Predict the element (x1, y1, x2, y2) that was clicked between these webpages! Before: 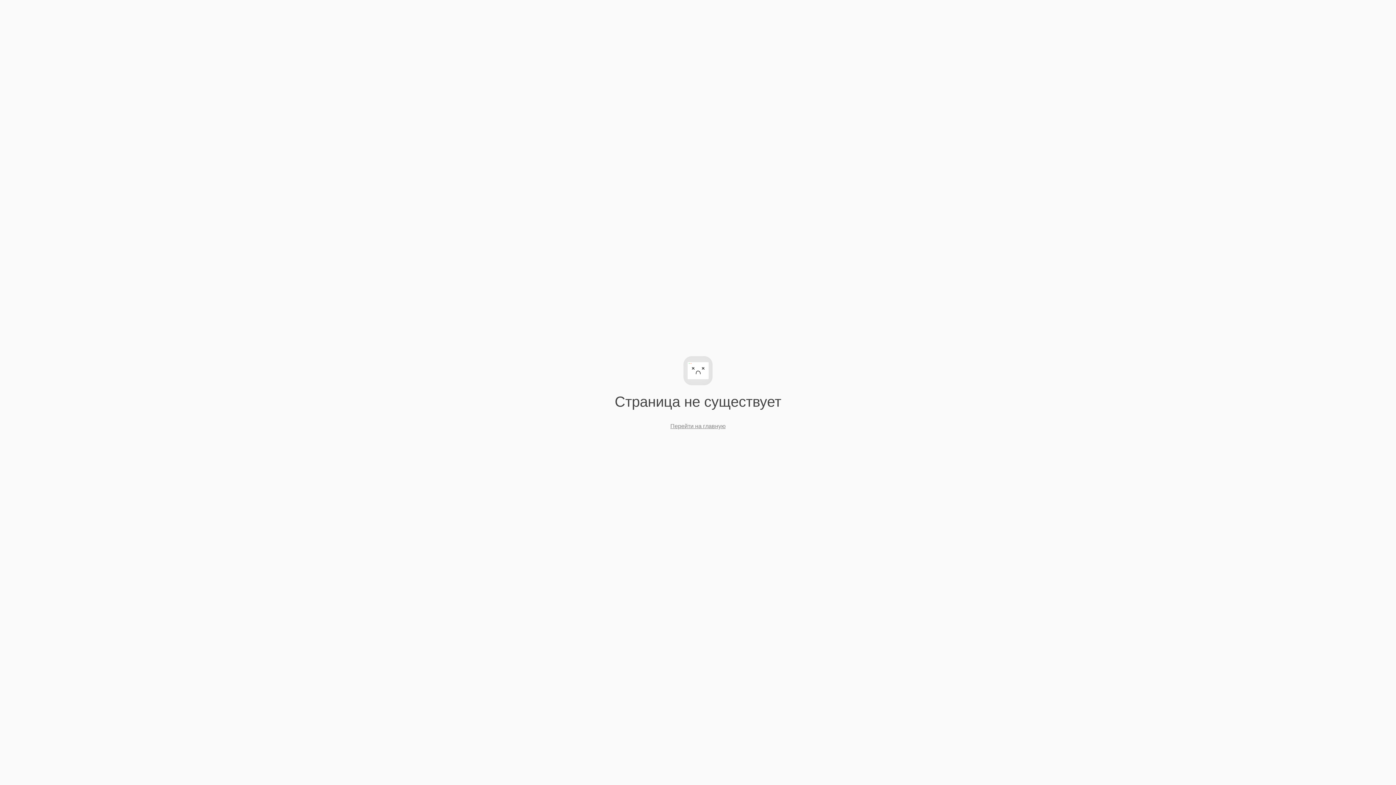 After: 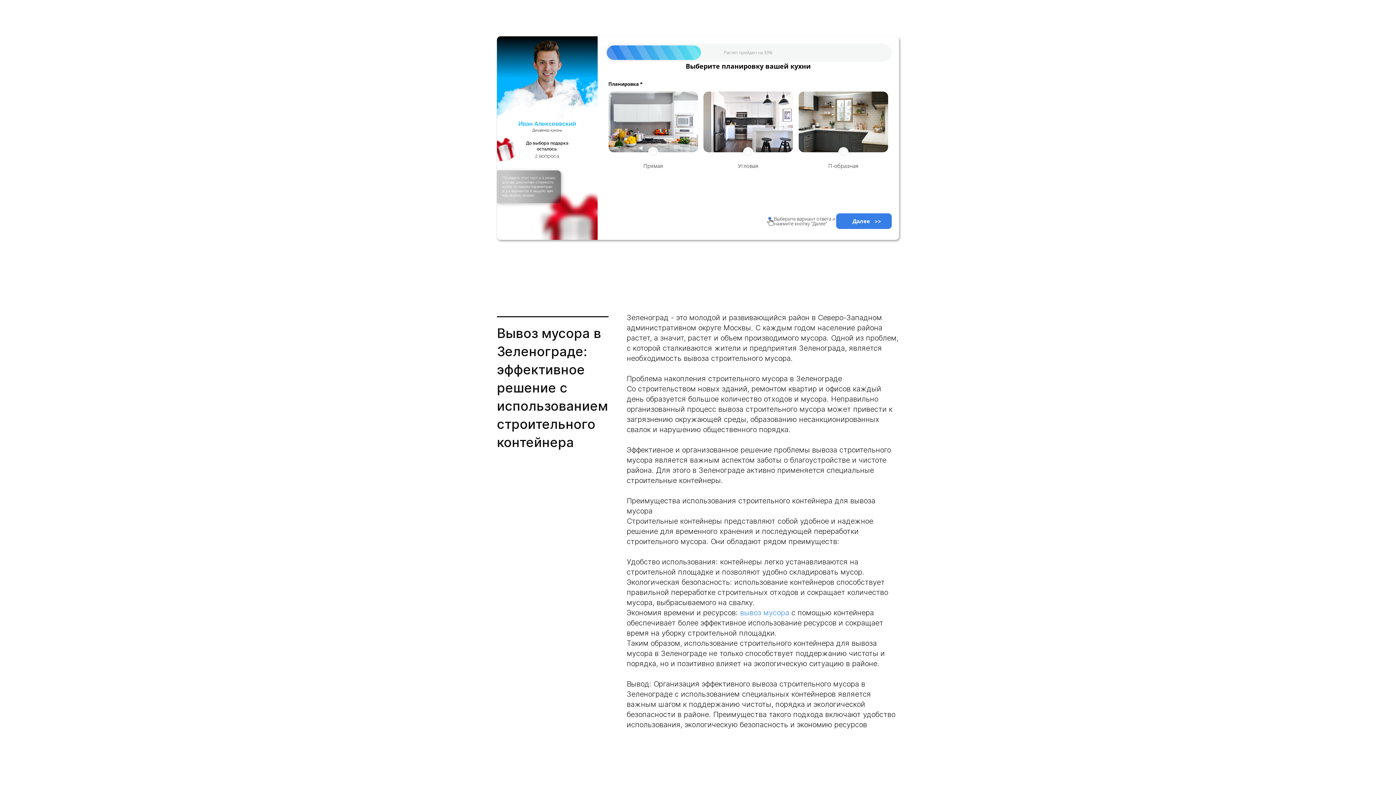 Action: bbox: (670, 423, 725, 429) label: Перейти на главную